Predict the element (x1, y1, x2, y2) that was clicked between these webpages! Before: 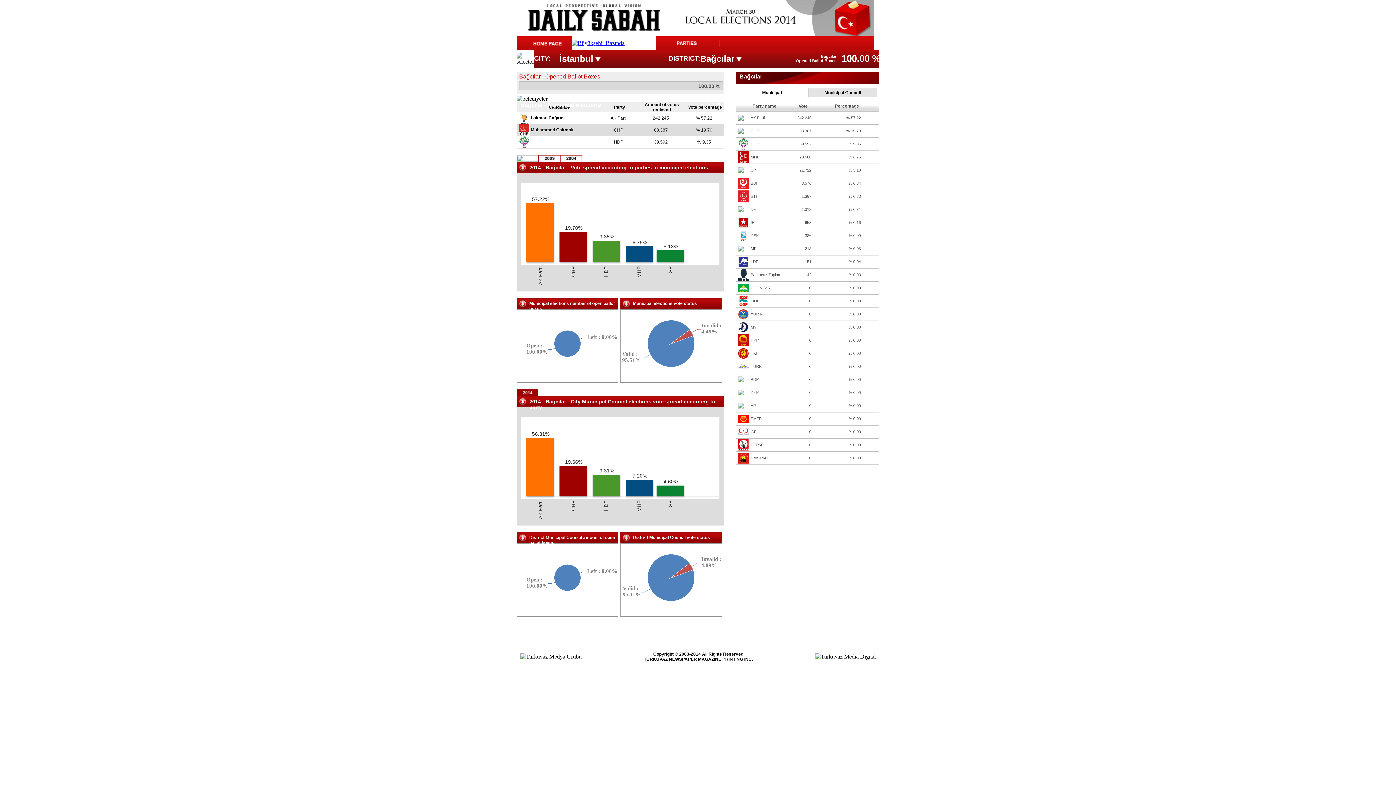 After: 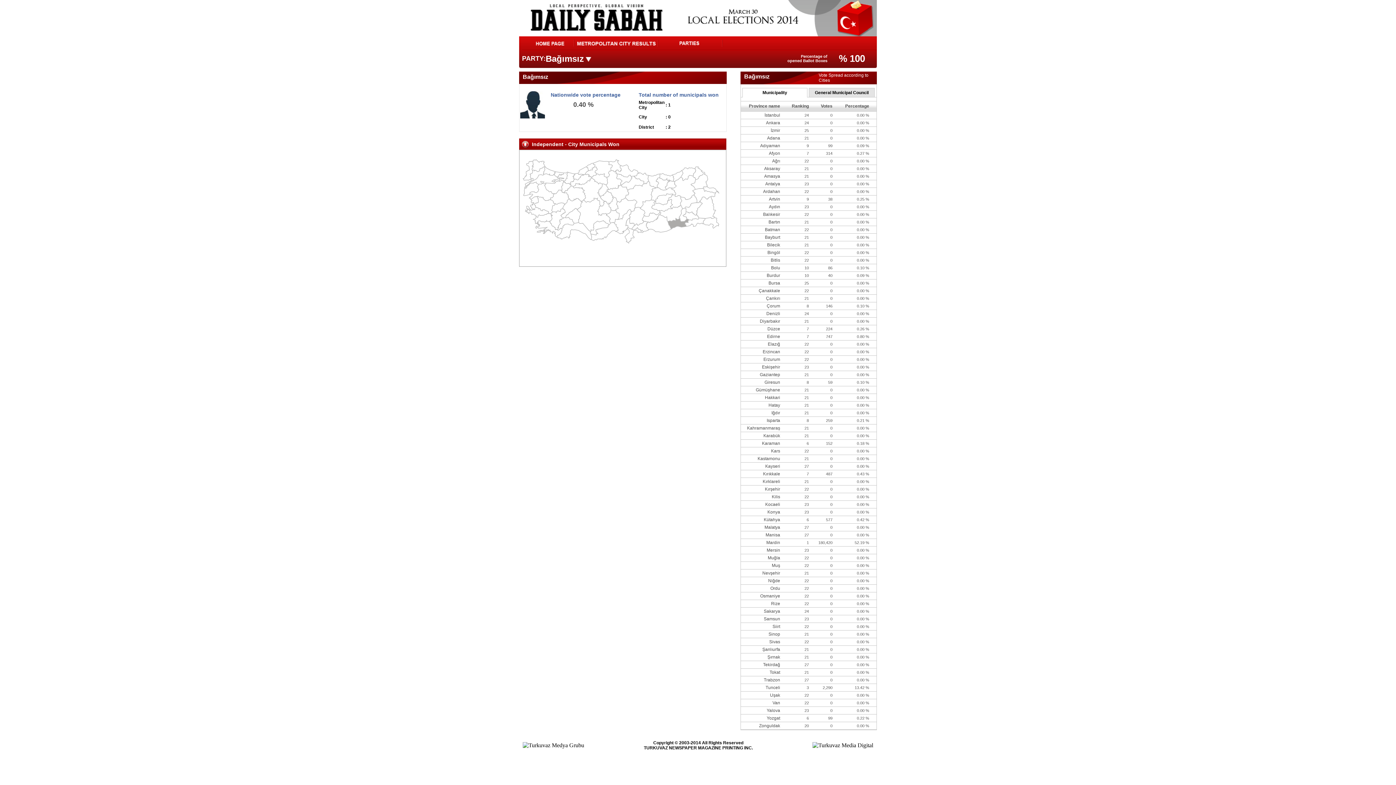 Action: bbox: (738, 271, 749, 277)